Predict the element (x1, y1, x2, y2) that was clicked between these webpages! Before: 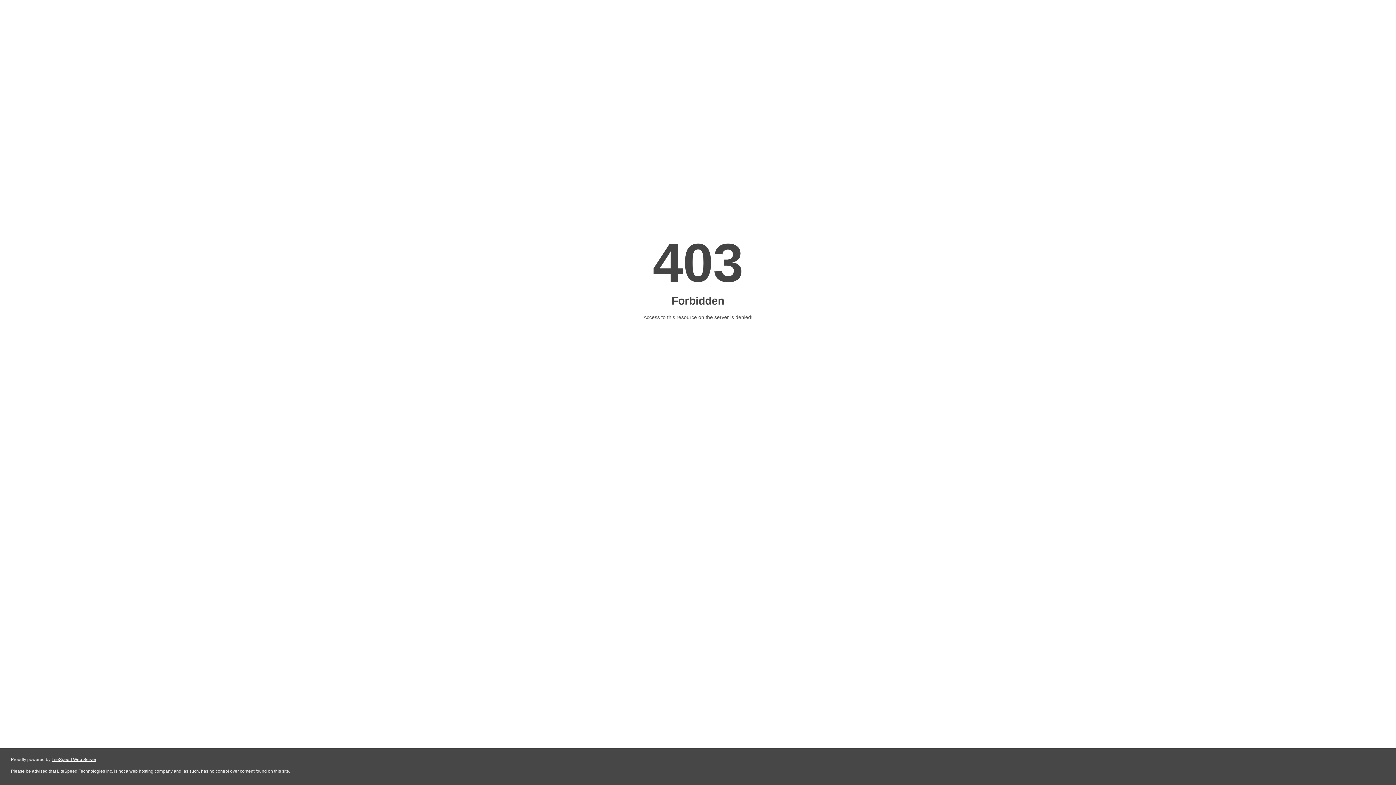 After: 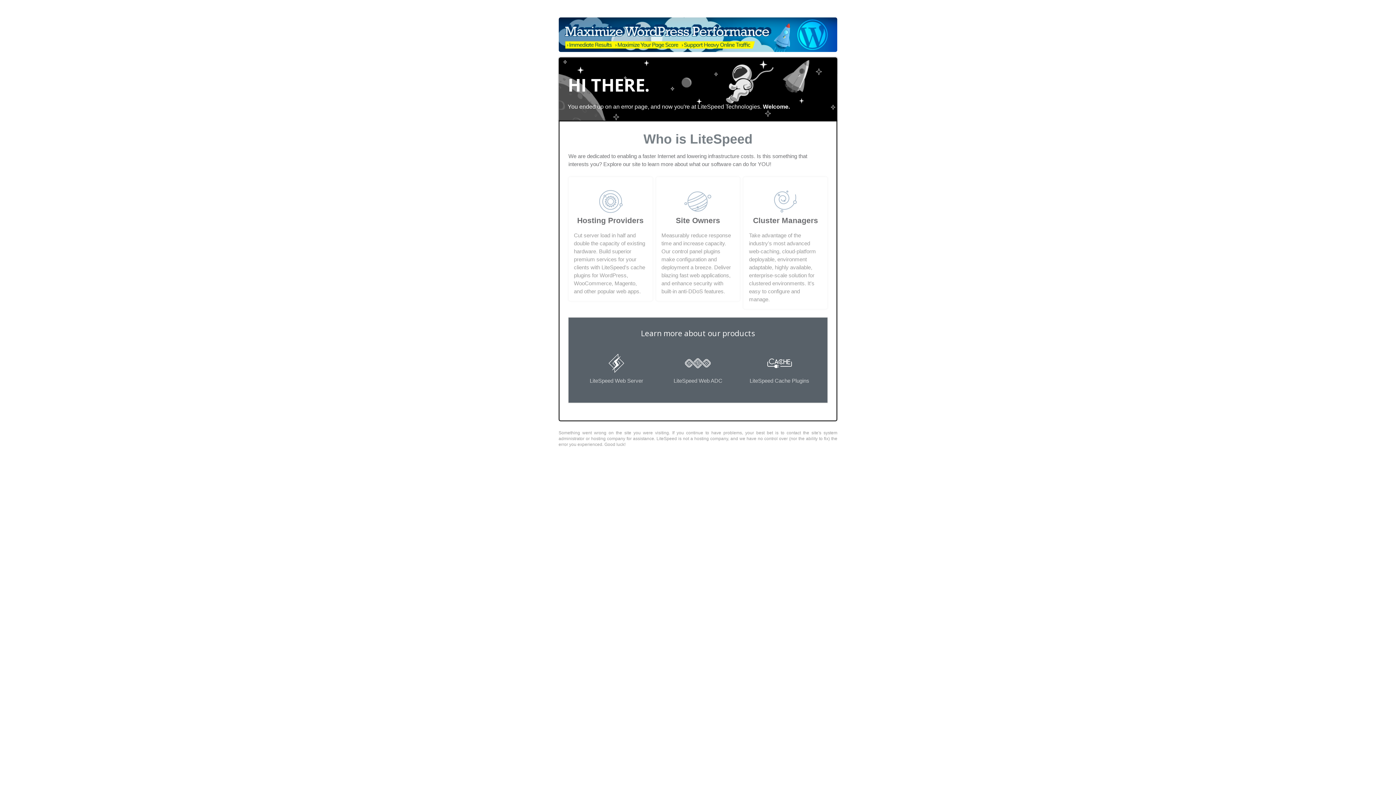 Action: label: LiteSpeed Web Server bbox: (51, 757, 96, 762)